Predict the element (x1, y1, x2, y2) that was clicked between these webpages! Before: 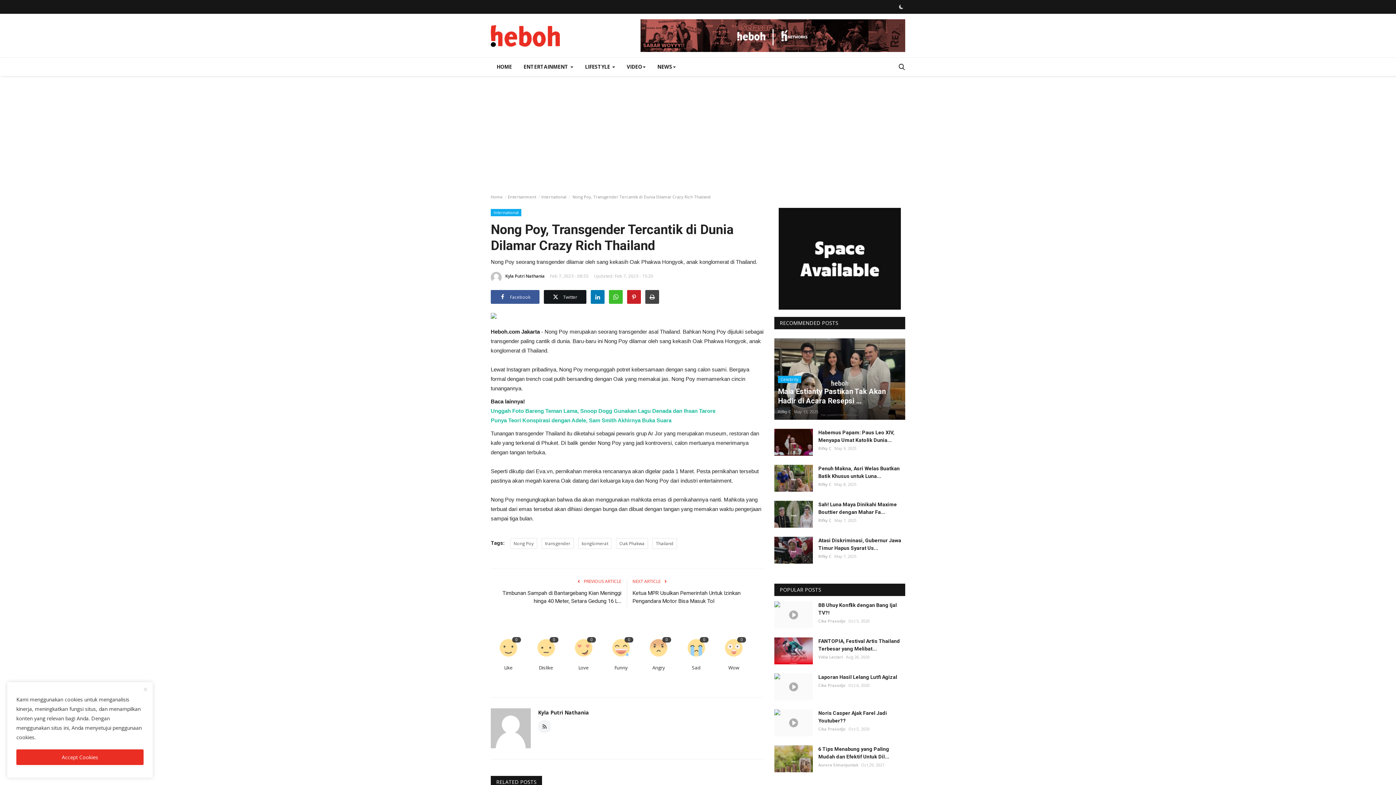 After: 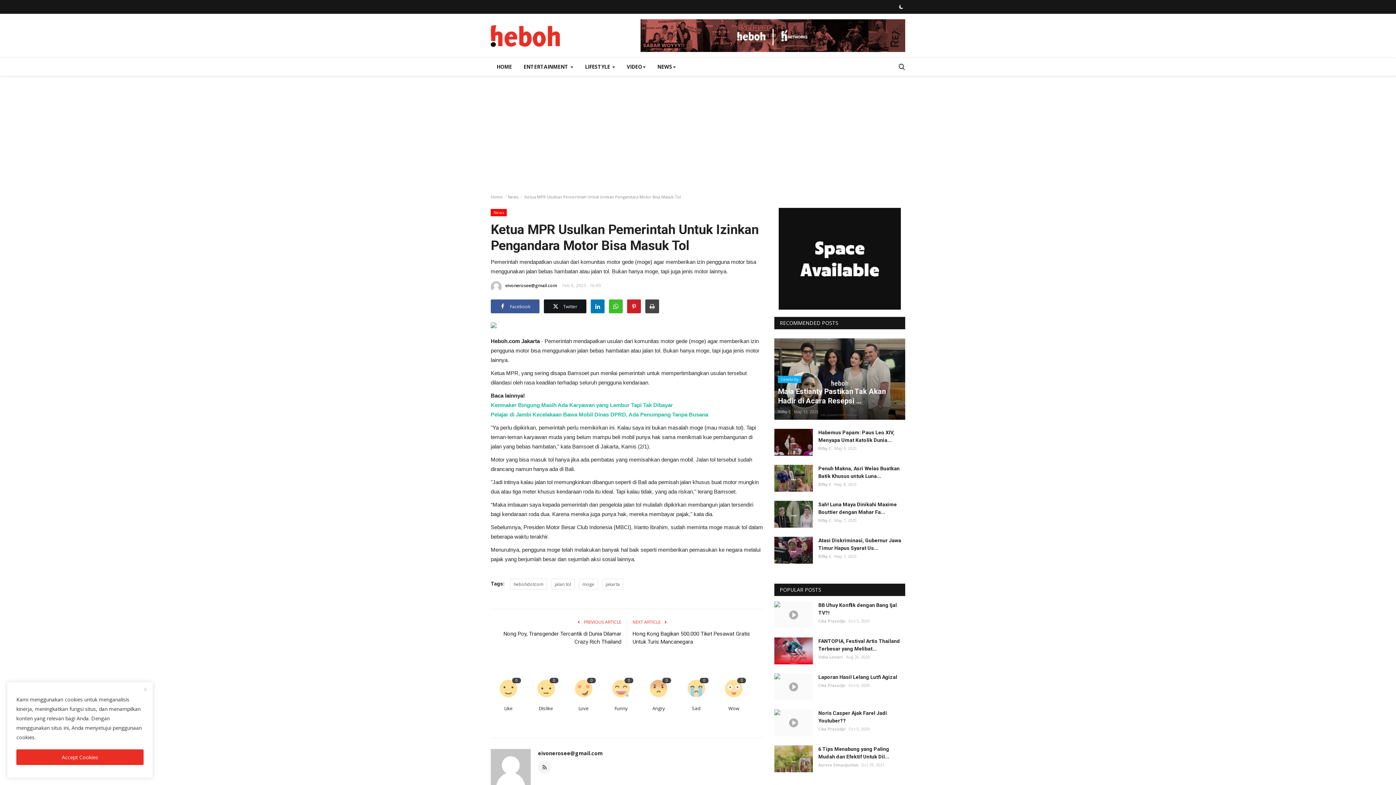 Action: bbox: (632, 589, 763, 605) label: Ketua MPR Usulkan Pemerintah Untuk Izinkan Pengandara Motor Bisa Masuk Tol